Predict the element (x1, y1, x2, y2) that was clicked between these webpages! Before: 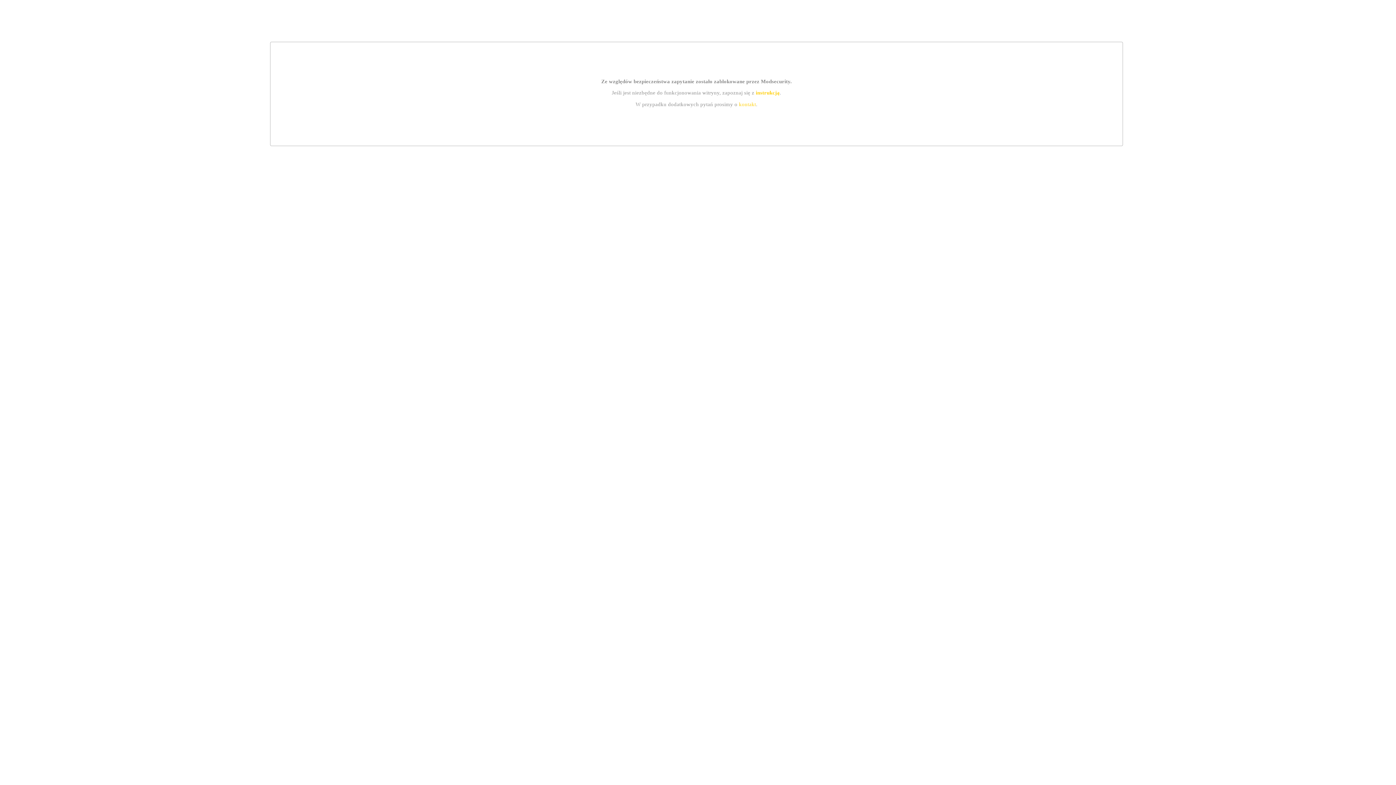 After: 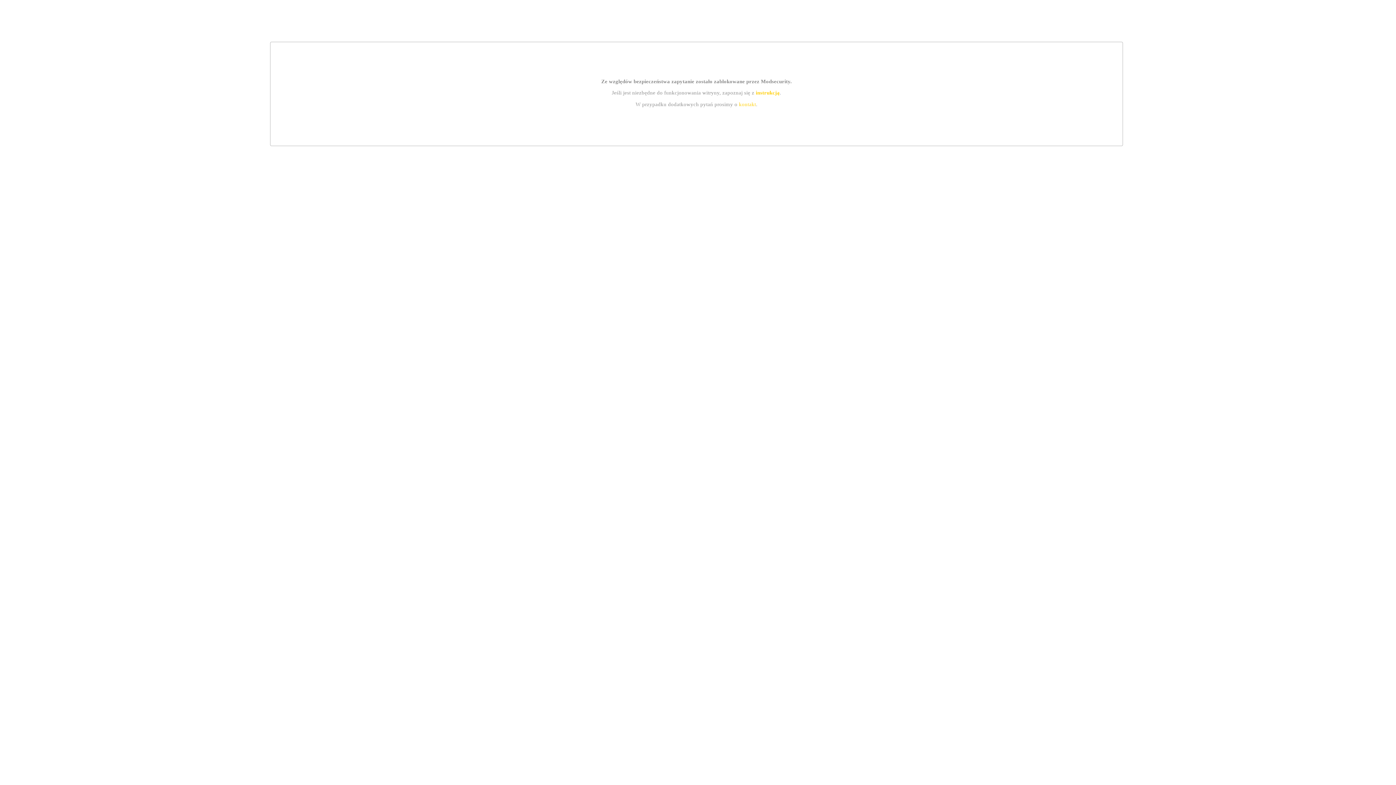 Action: bbox: (739, 101, 756, 107) label: kontakt